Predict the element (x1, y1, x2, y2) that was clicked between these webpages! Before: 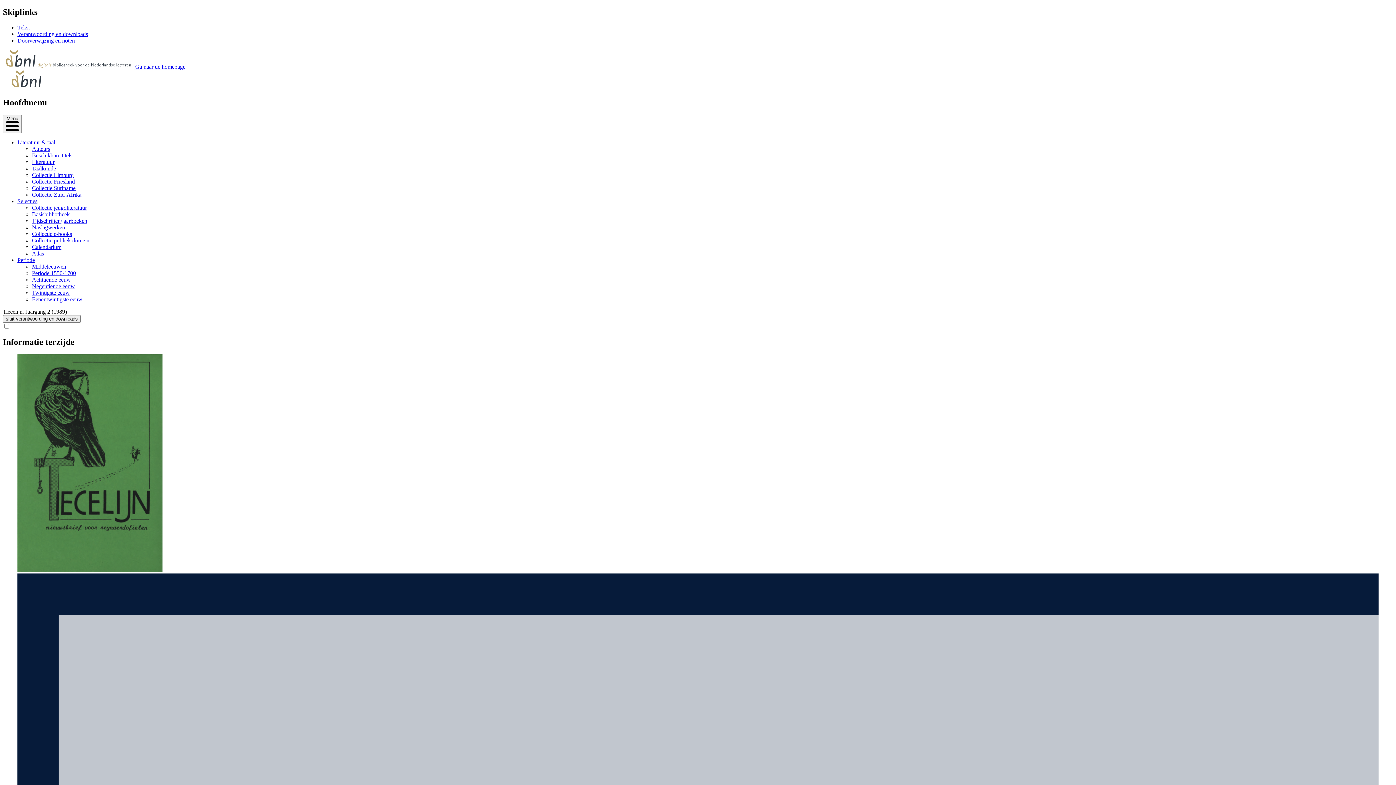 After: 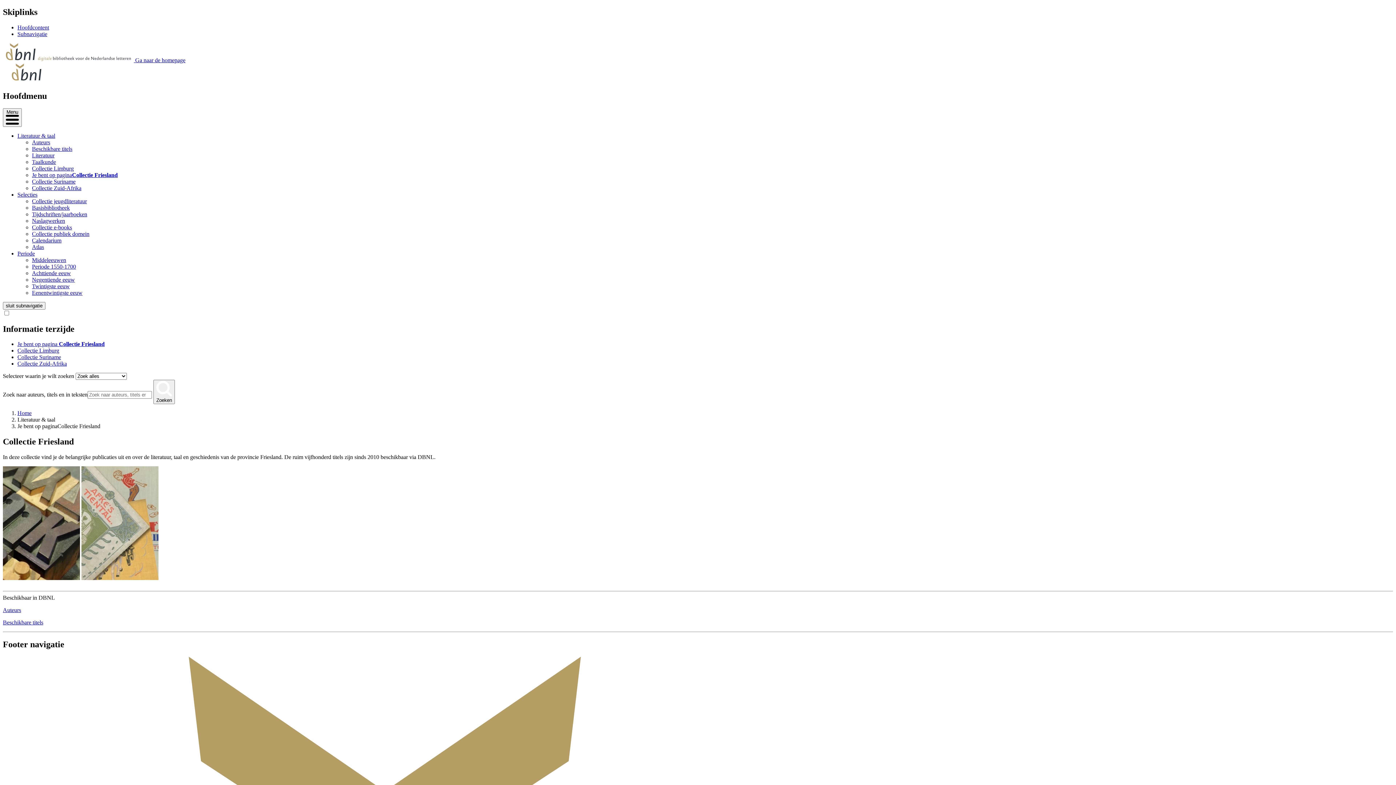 Action: bbox: (32, 178, 74, 184) label: Collectie Friesland